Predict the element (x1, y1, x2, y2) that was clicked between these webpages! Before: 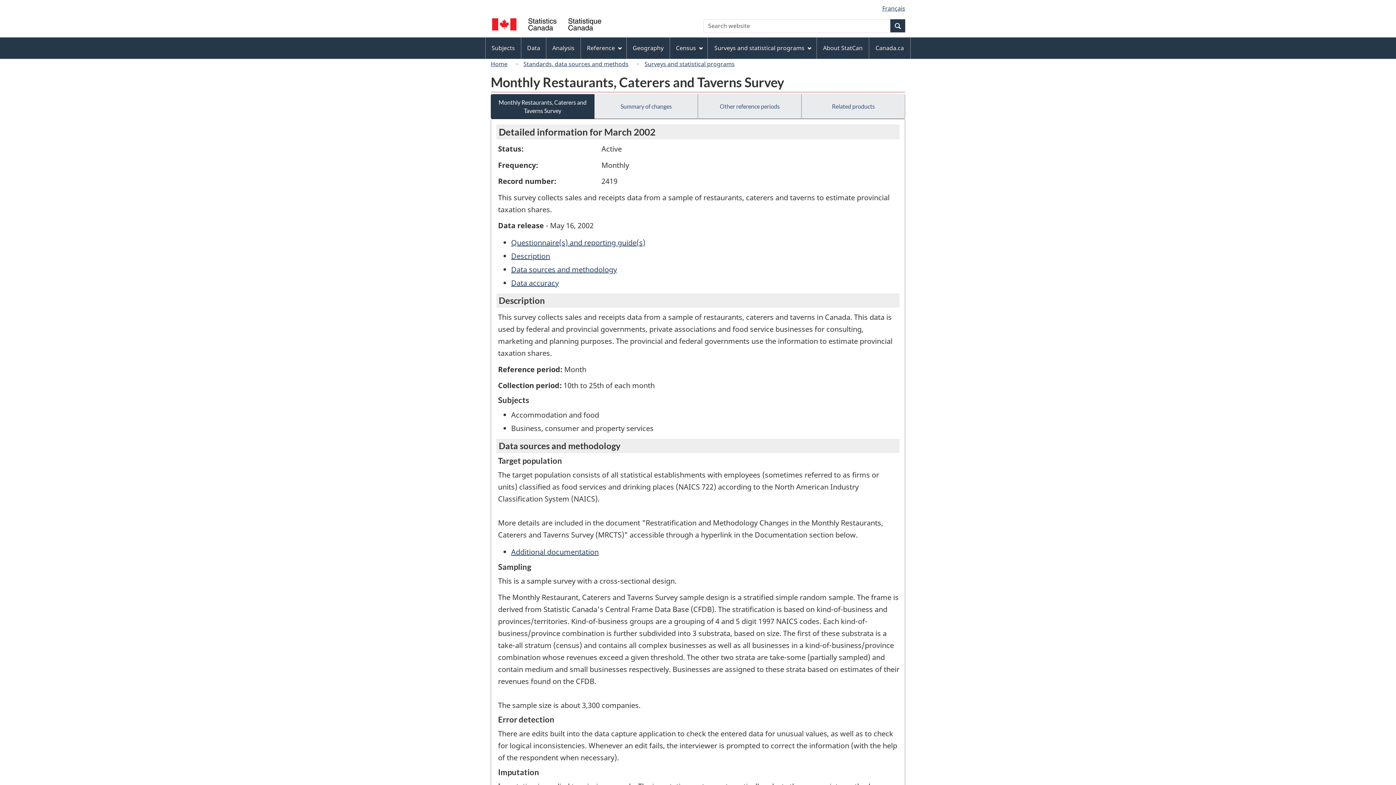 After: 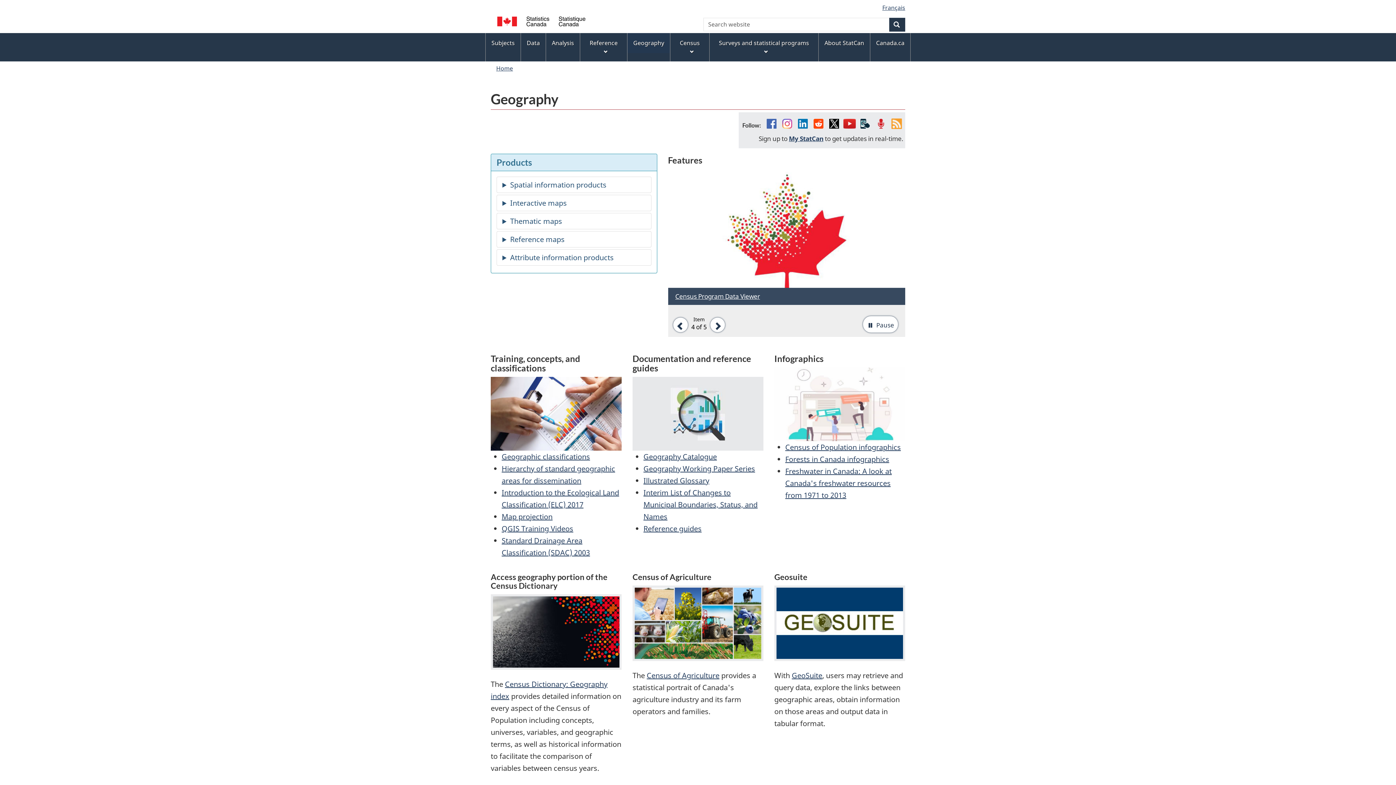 Action: label: Geography bbox: (626, 38, 669, 58)